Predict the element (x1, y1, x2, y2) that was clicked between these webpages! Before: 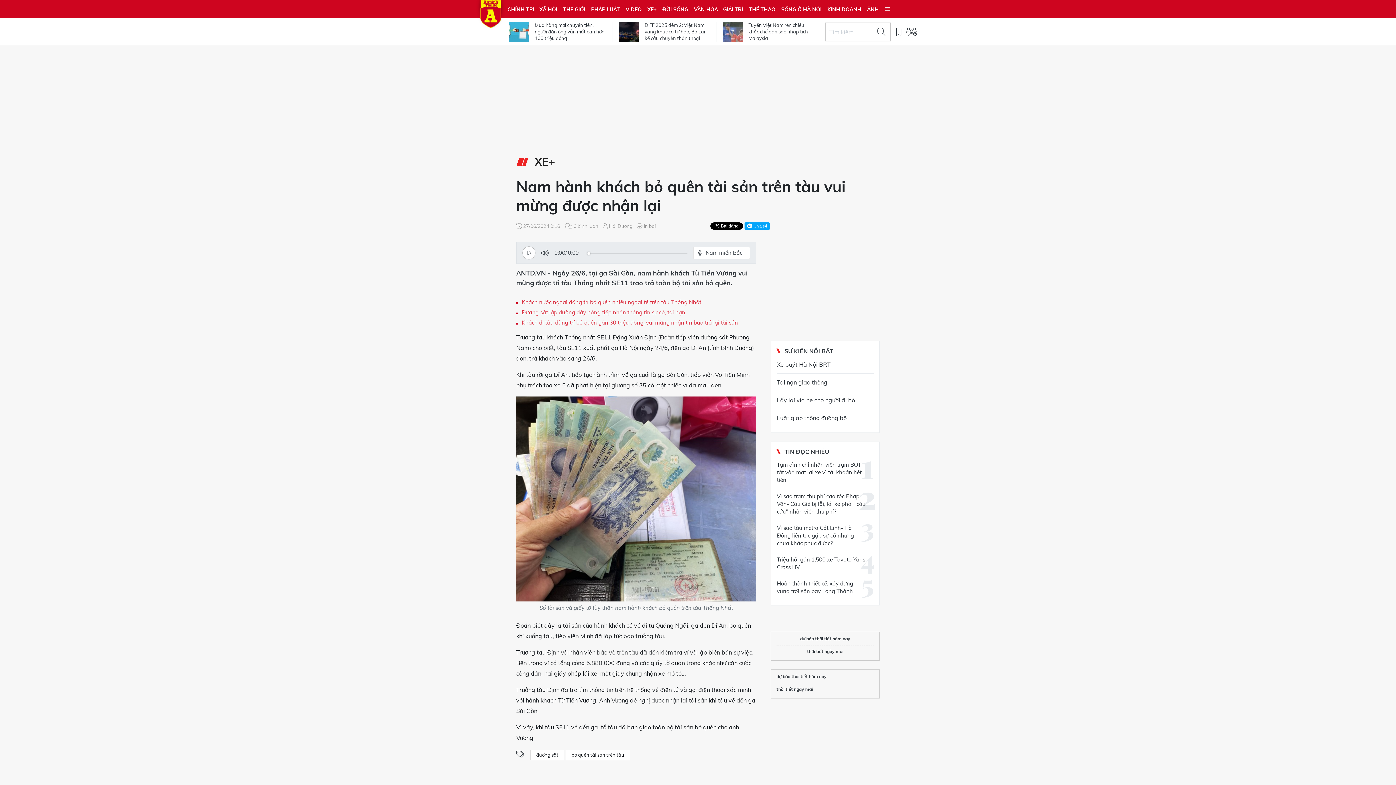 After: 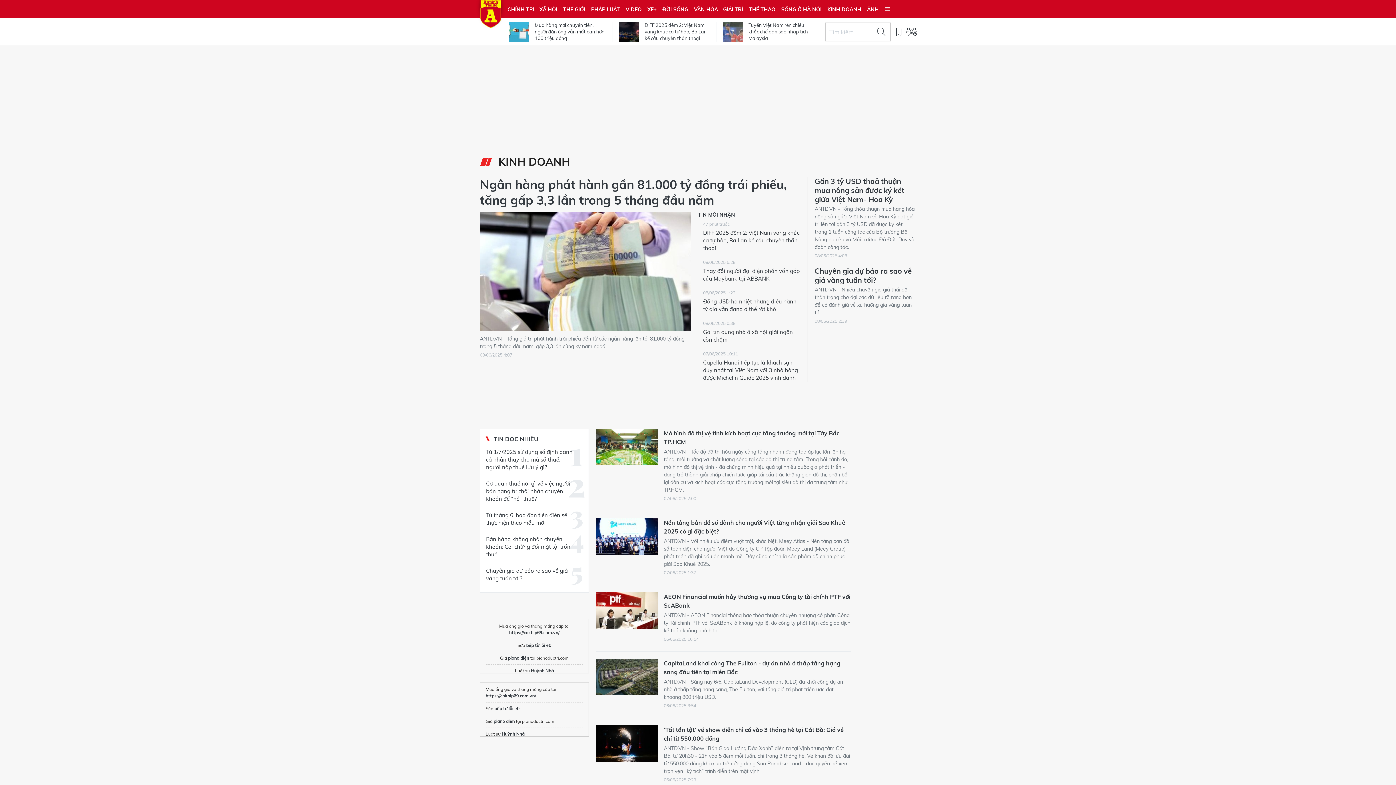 Action: bbox: (824, 0, 864, 18) label: KINH DOANH